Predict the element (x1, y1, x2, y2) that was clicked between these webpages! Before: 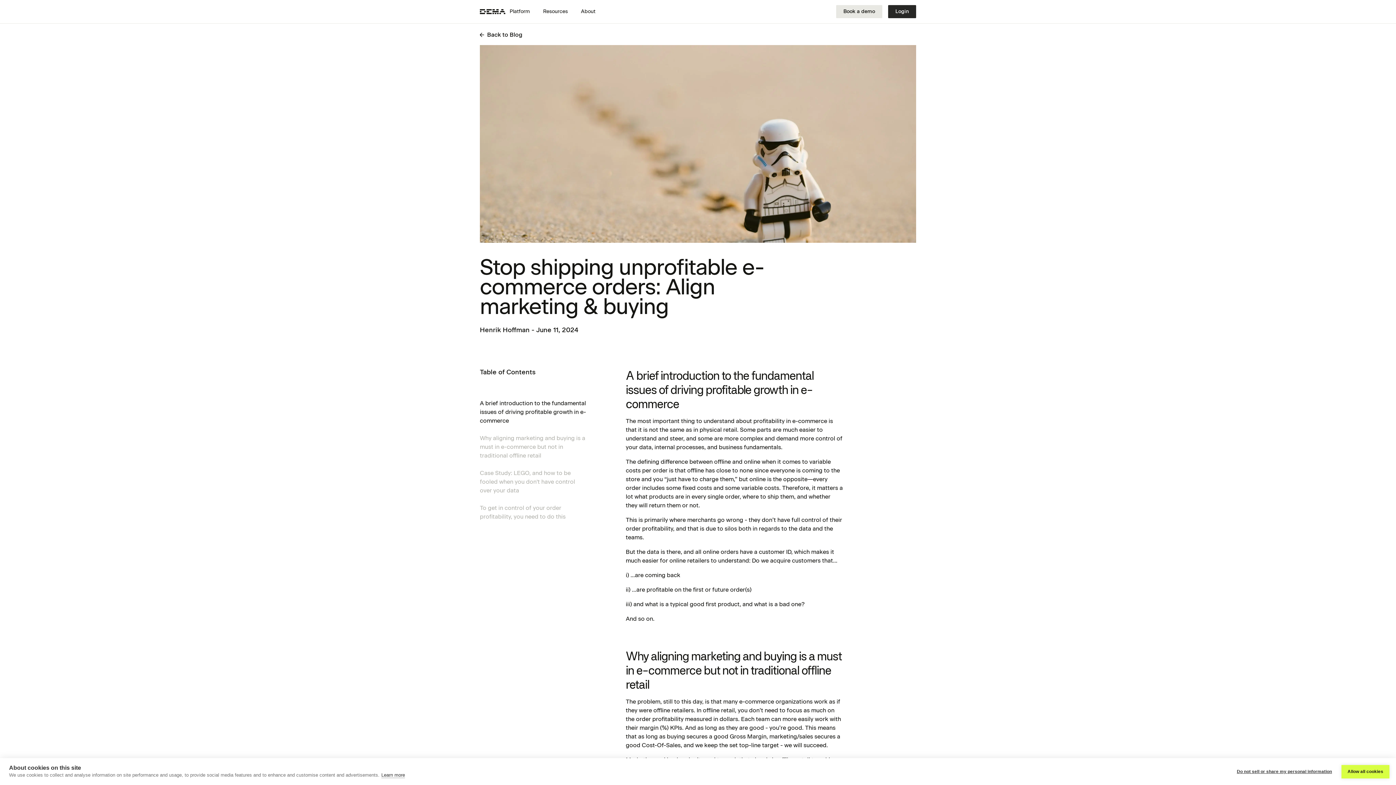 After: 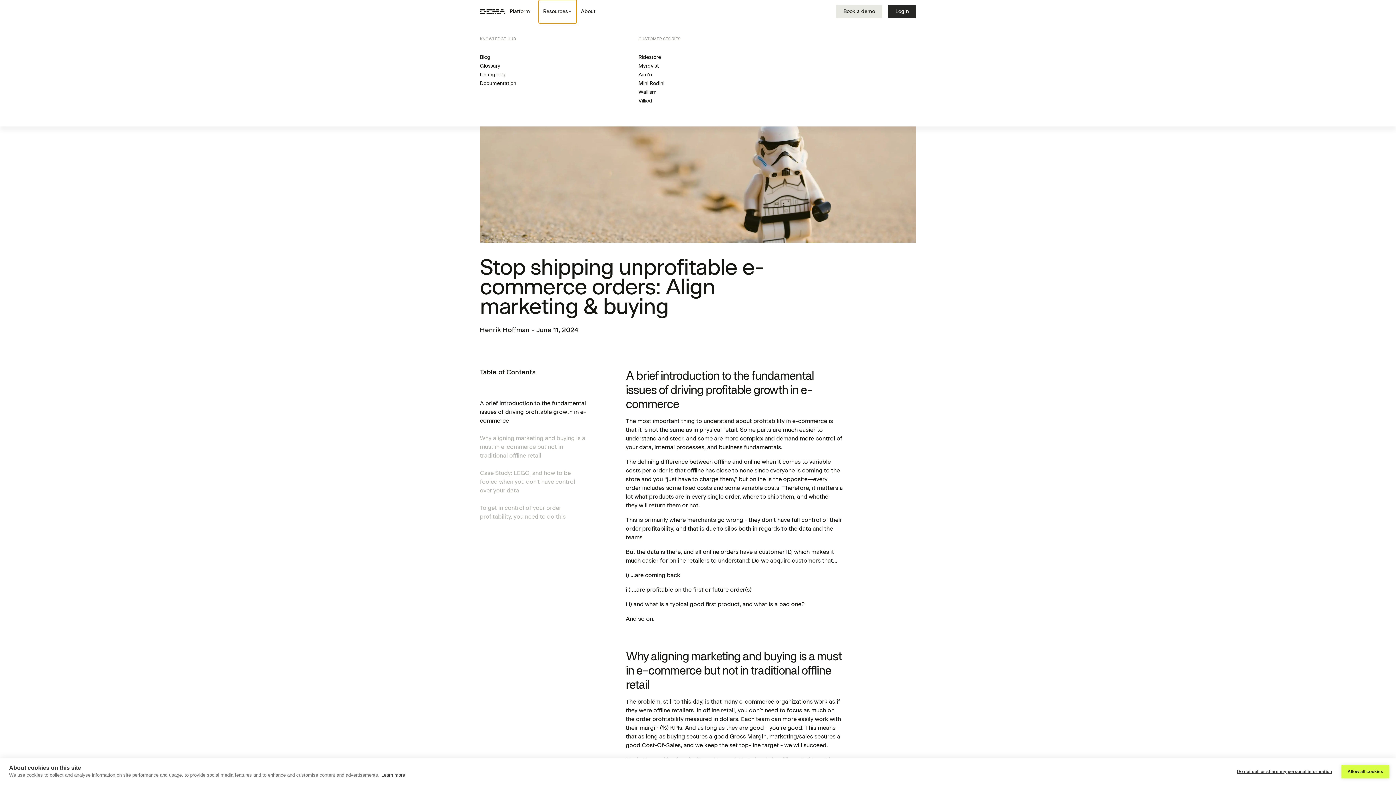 Action: bbox: (538, 0, 576, 23) label: Resources